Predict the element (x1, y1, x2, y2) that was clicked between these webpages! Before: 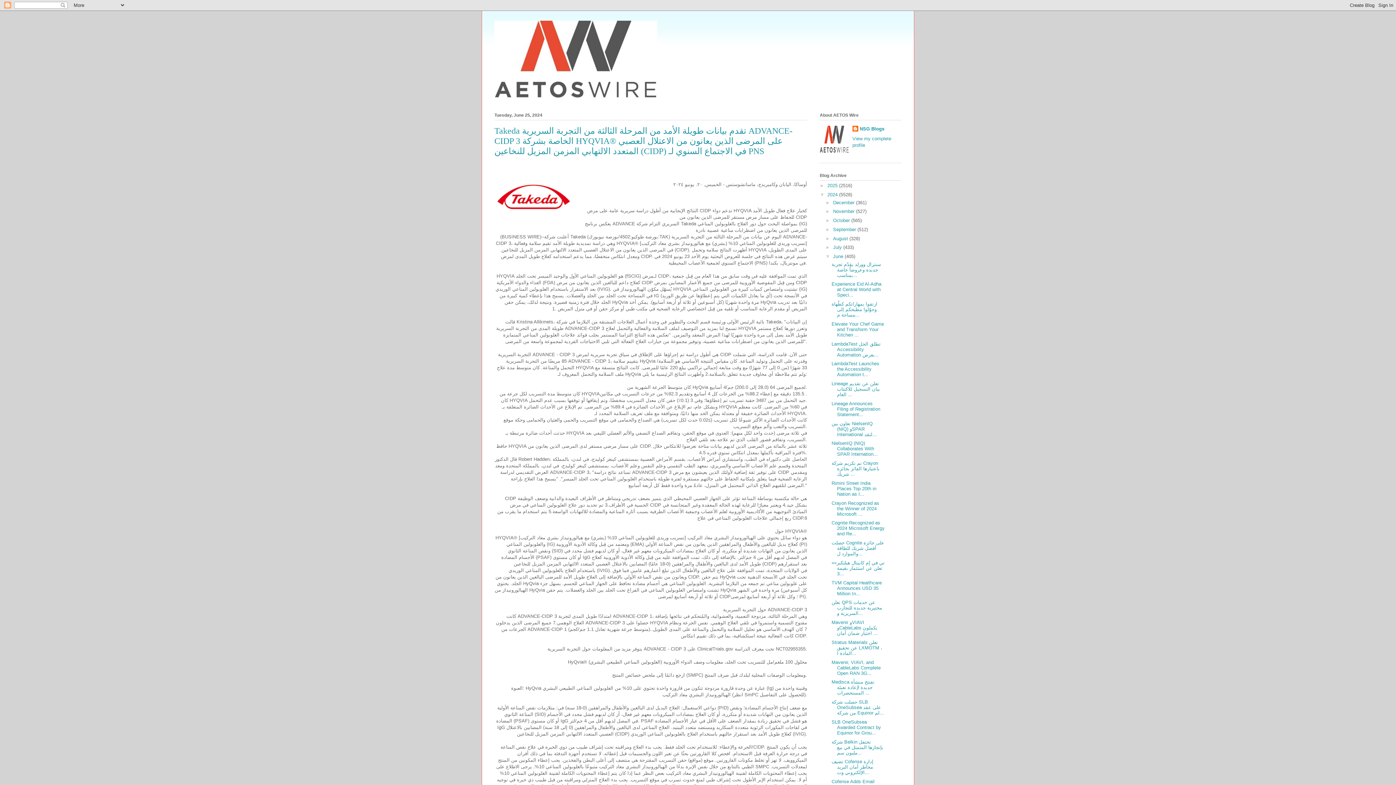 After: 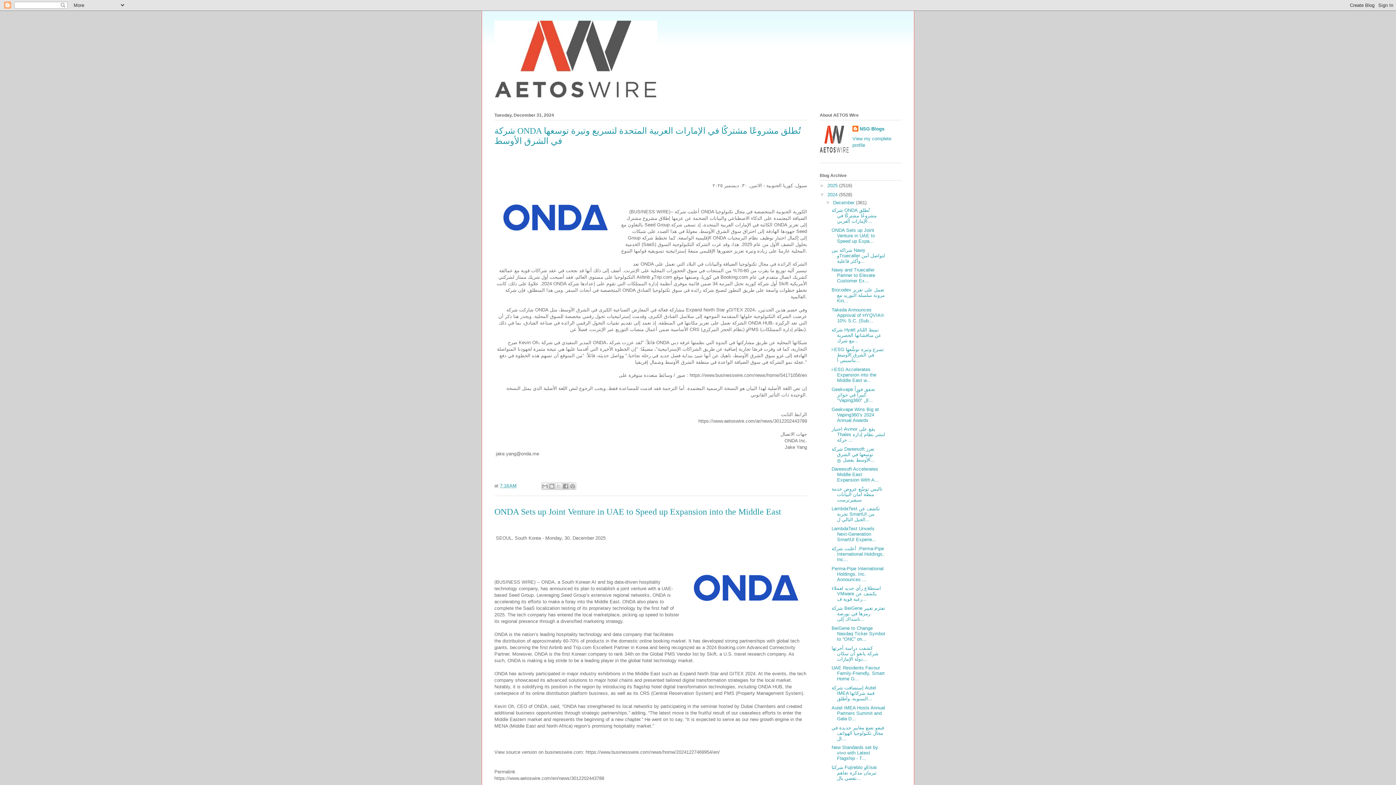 Action: label: 2024  bbox: (827, 192, 839, 197)